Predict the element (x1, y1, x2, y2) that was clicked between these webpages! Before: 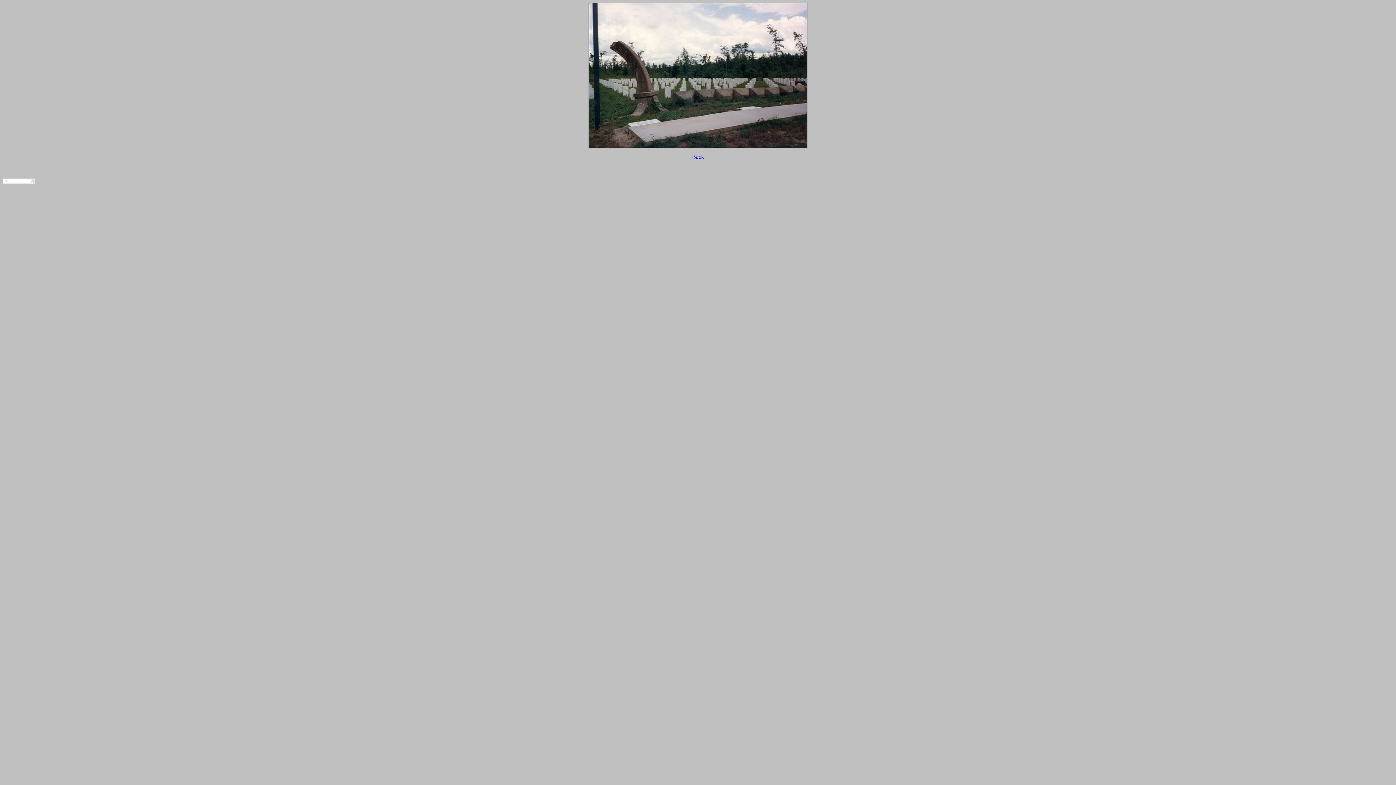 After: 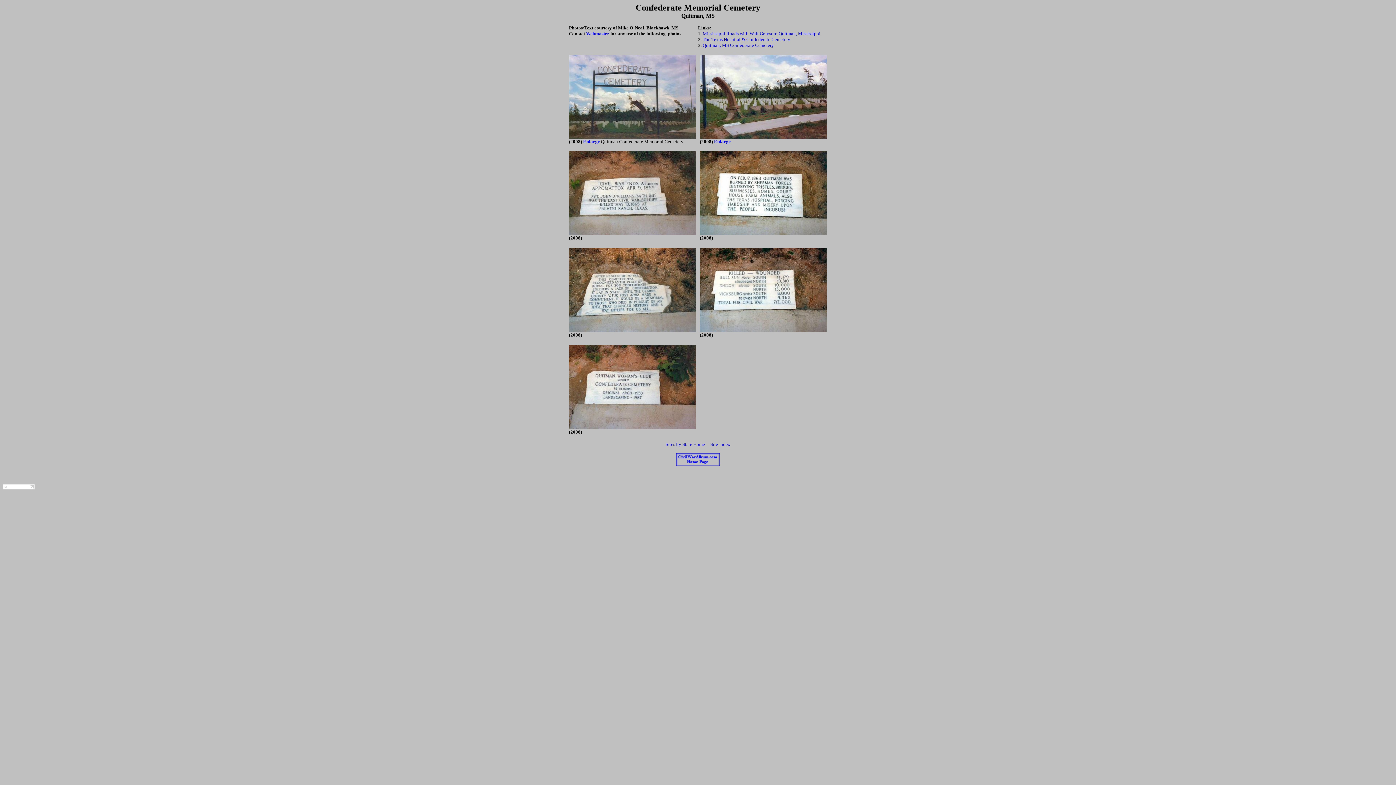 Action: bbox: (692, 153, 704, 160) label: Back